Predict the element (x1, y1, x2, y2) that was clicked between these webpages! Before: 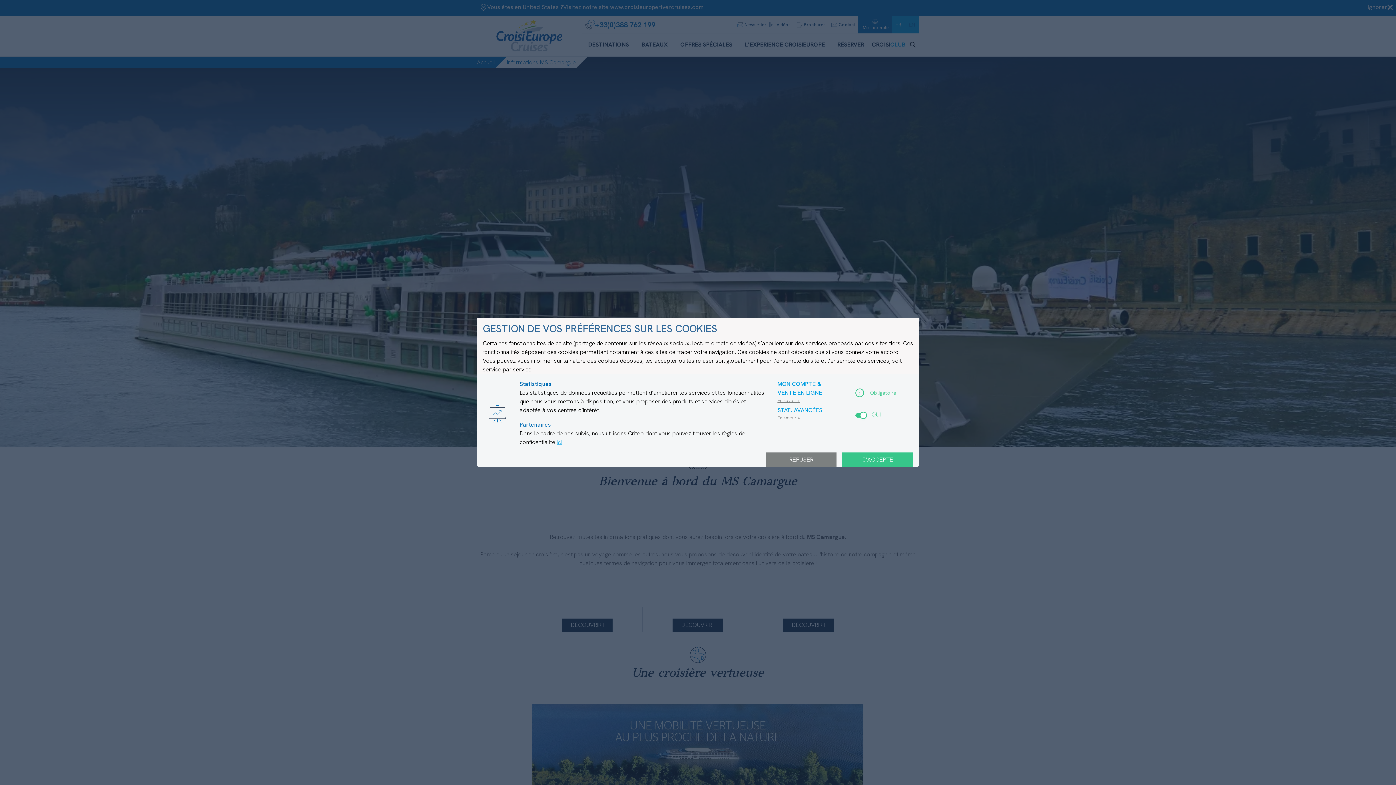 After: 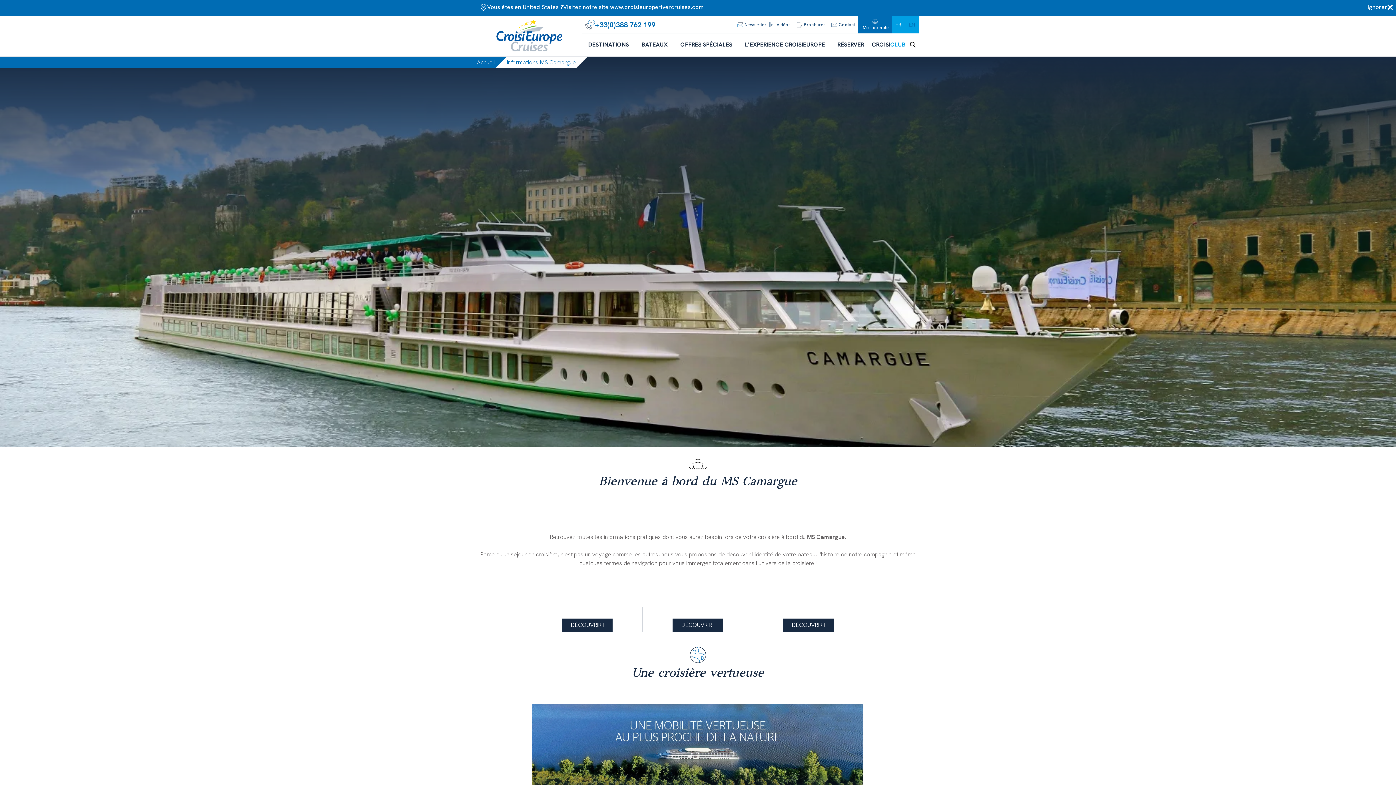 Action: bbox: (842, 452, 913, 467) label: J'ACCEPTE